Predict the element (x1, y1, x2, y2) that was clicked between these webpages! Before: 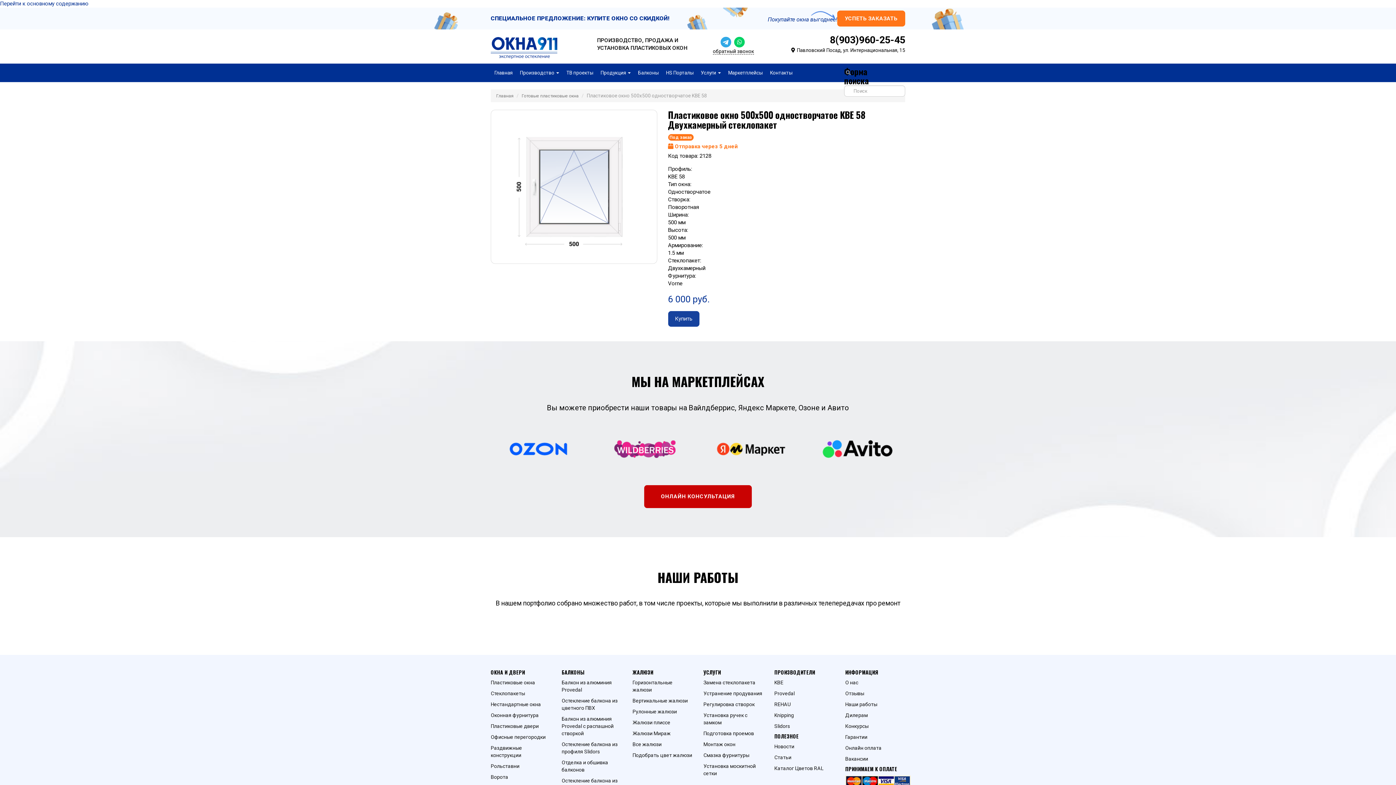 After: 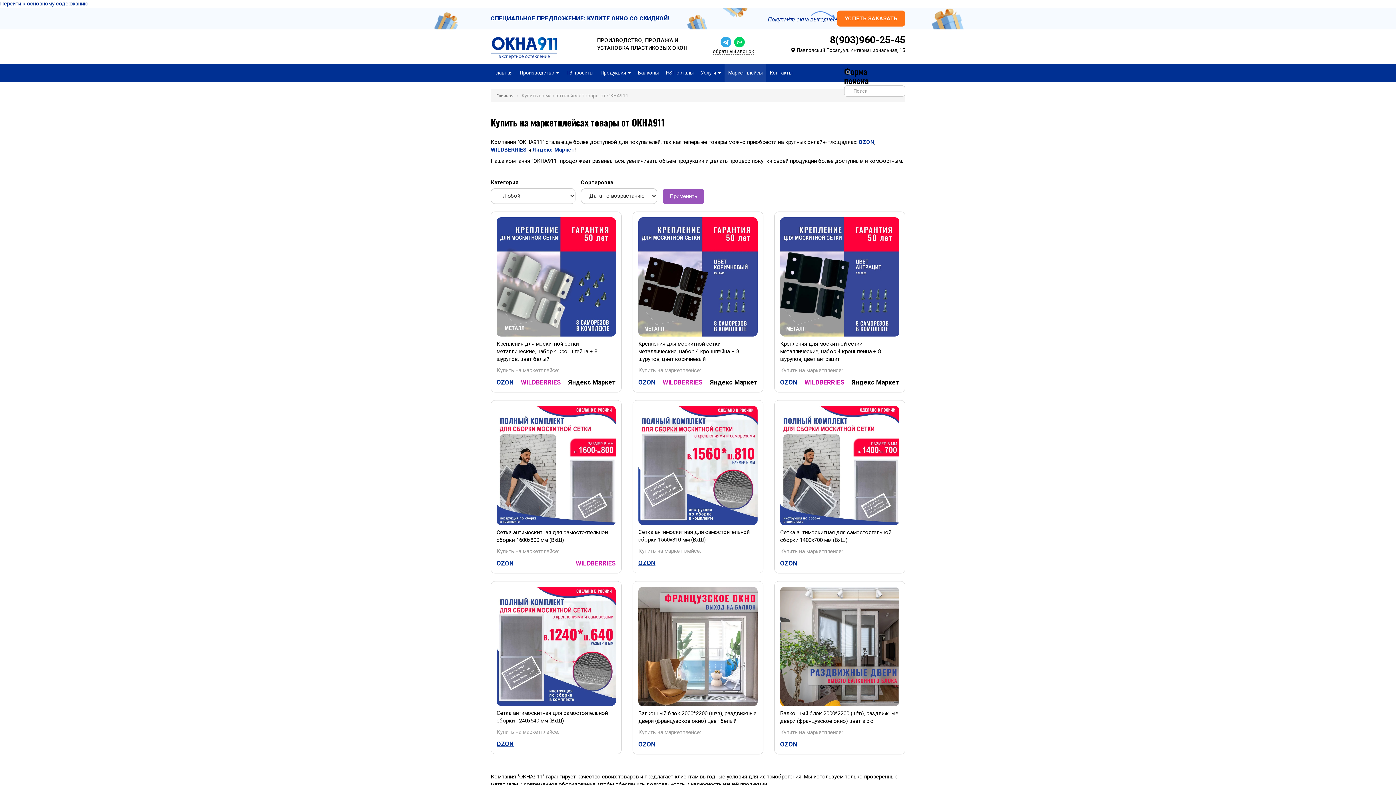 Action: bbox: (724, 63, 766, 81) label: Маркетплейсы